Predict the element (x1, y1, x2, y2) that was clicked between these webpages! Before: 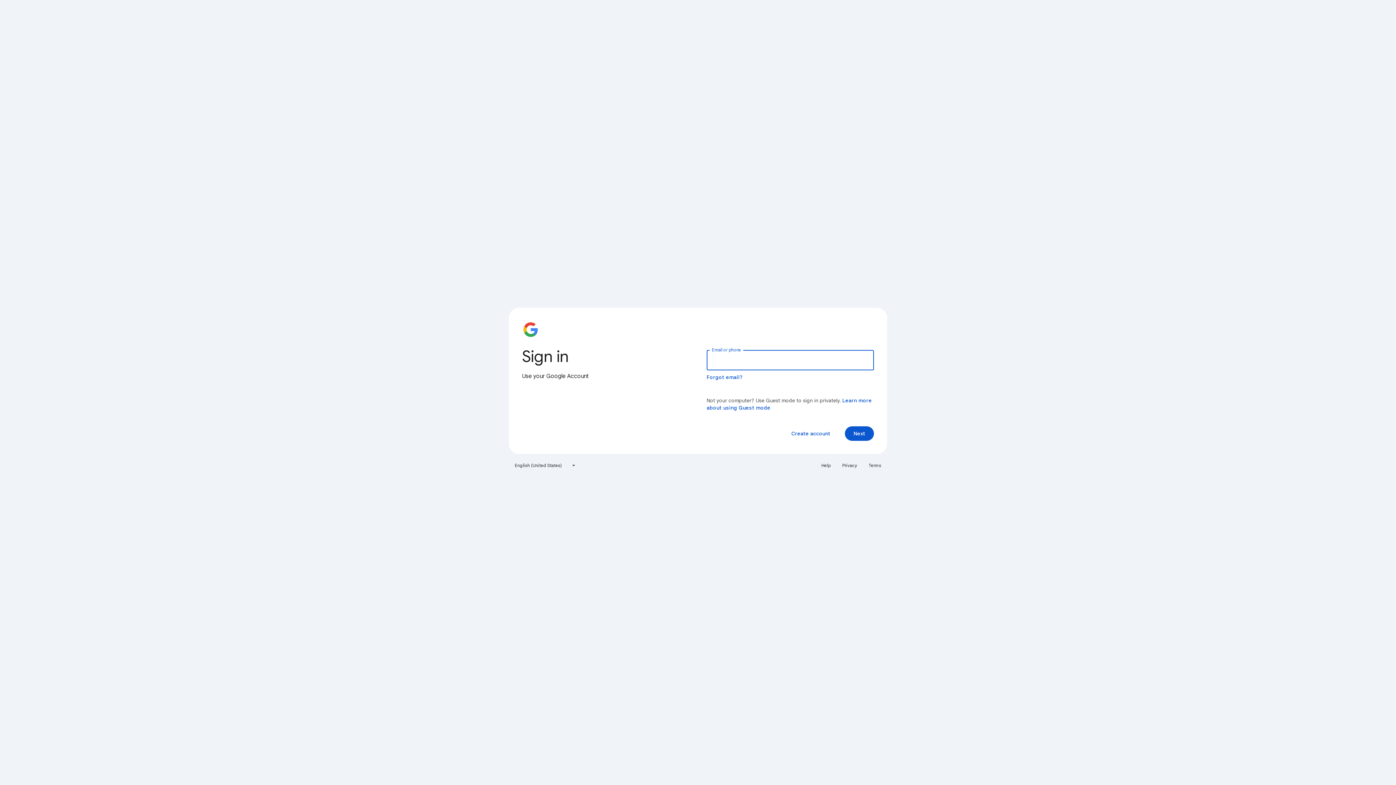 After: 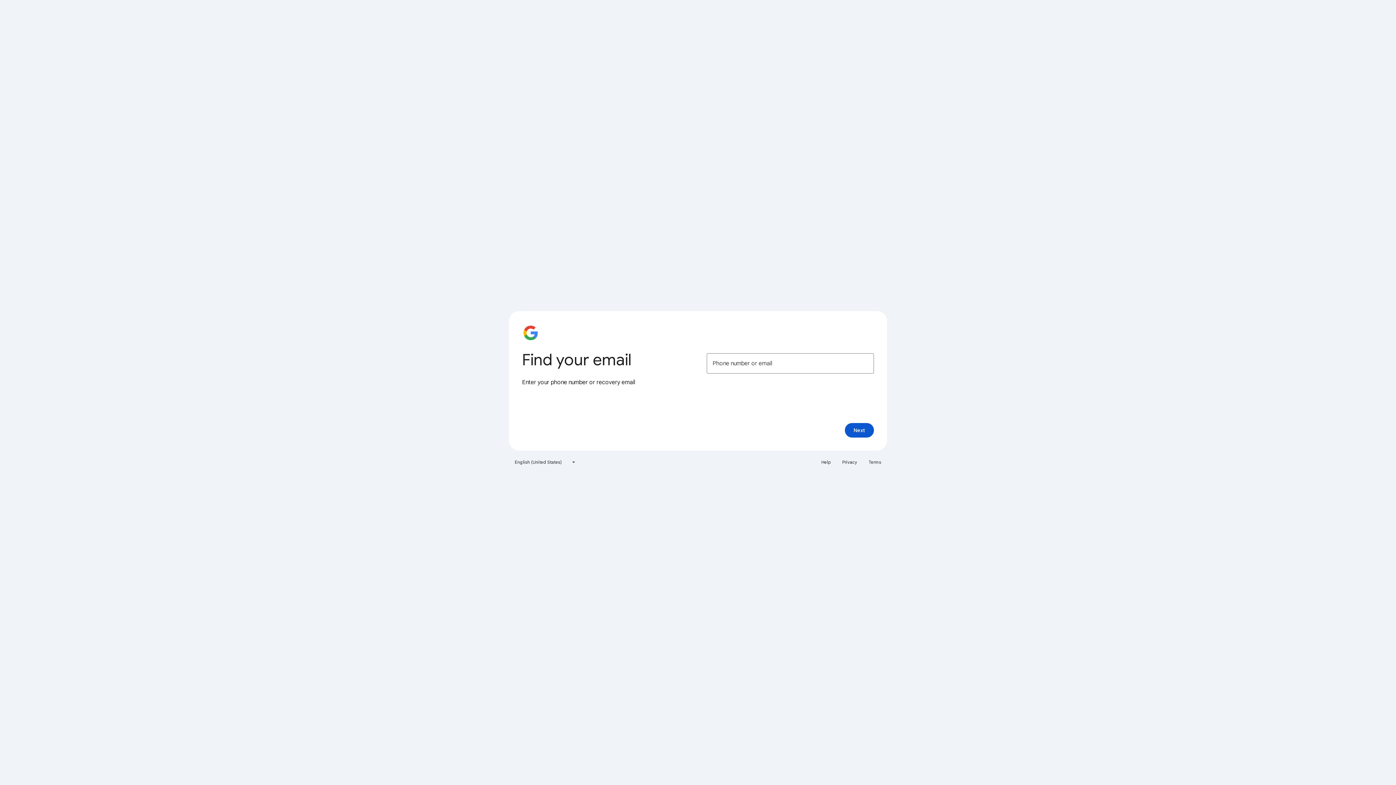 Action: bbox: (706, 374, 743, 380) label: Forgot email?